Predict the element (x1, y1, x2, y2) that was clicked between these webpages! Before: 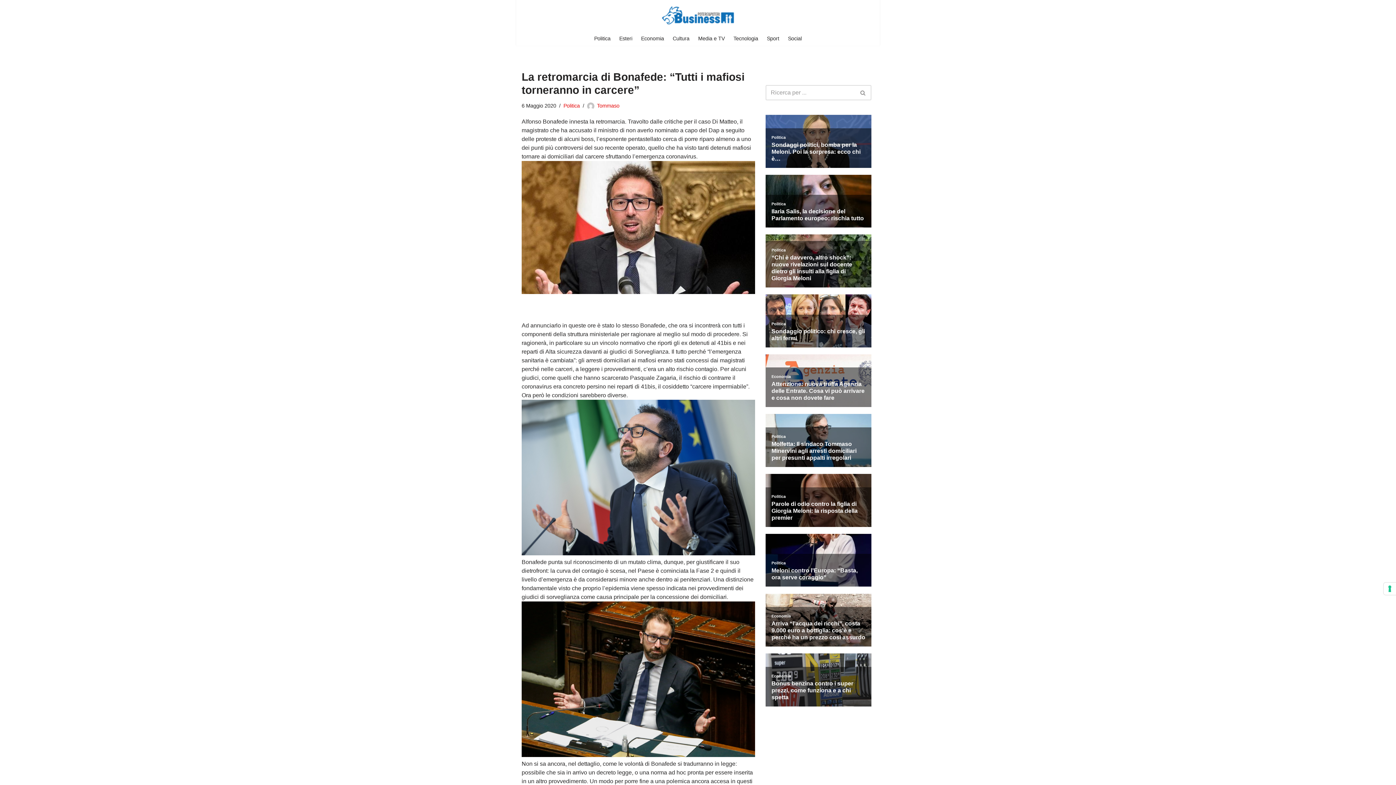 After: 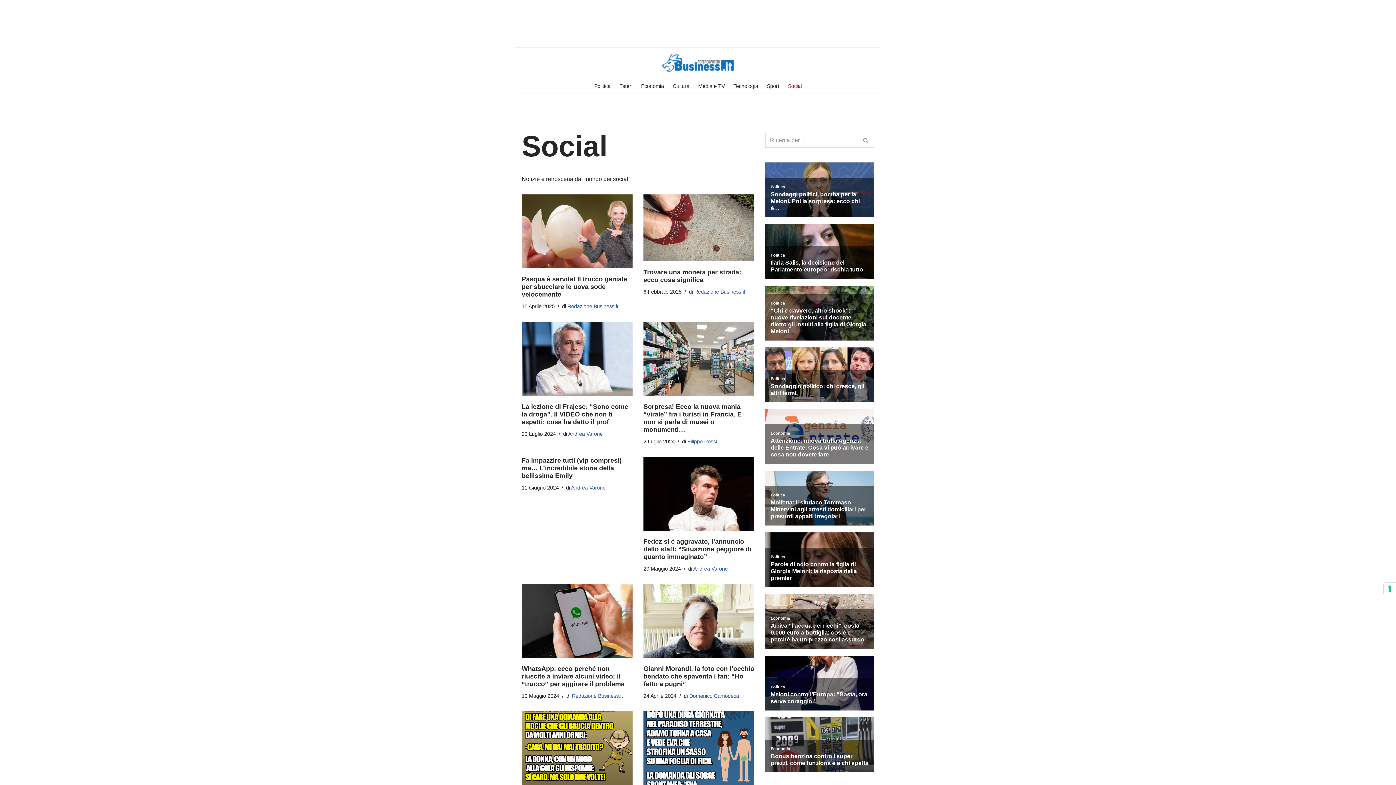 Action: label: Social bbox: (788, 33, 802, 42)